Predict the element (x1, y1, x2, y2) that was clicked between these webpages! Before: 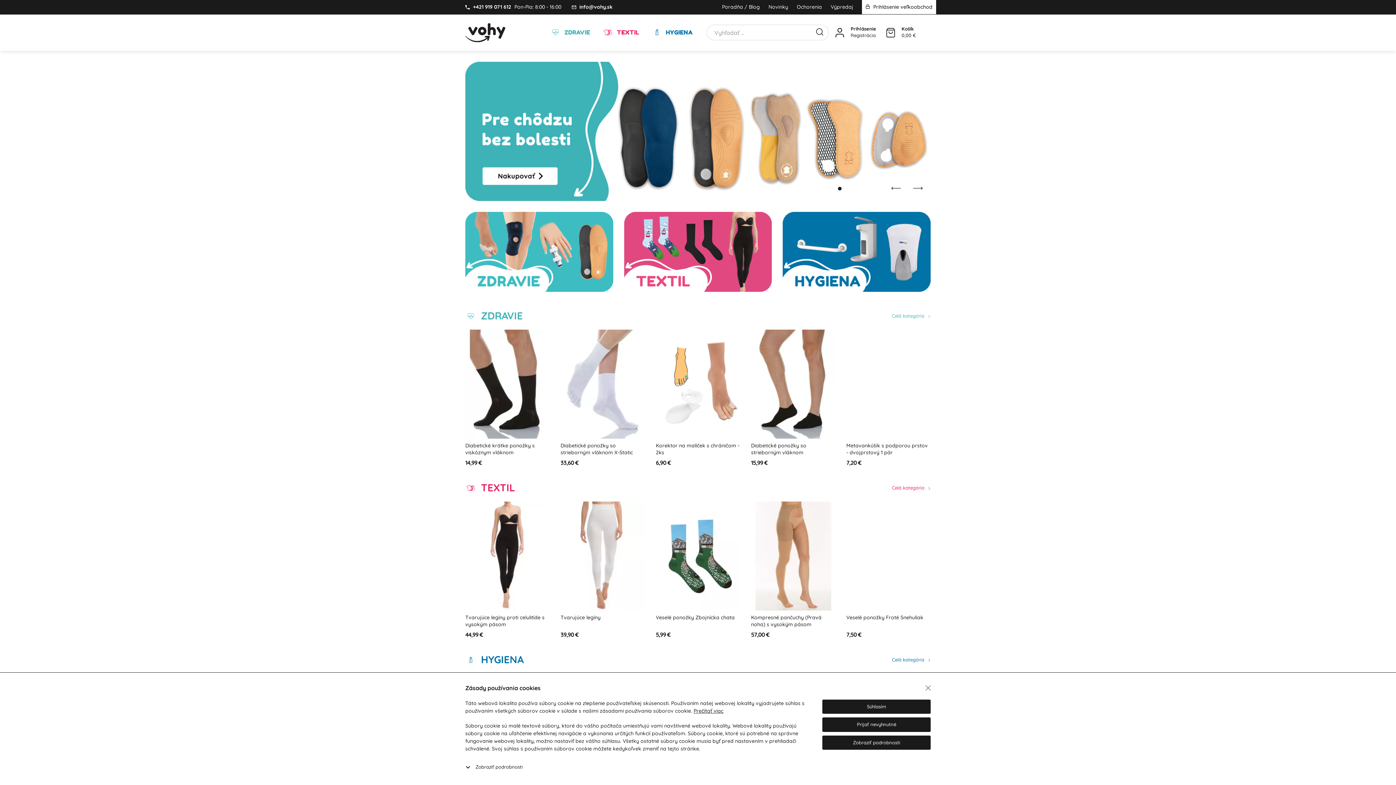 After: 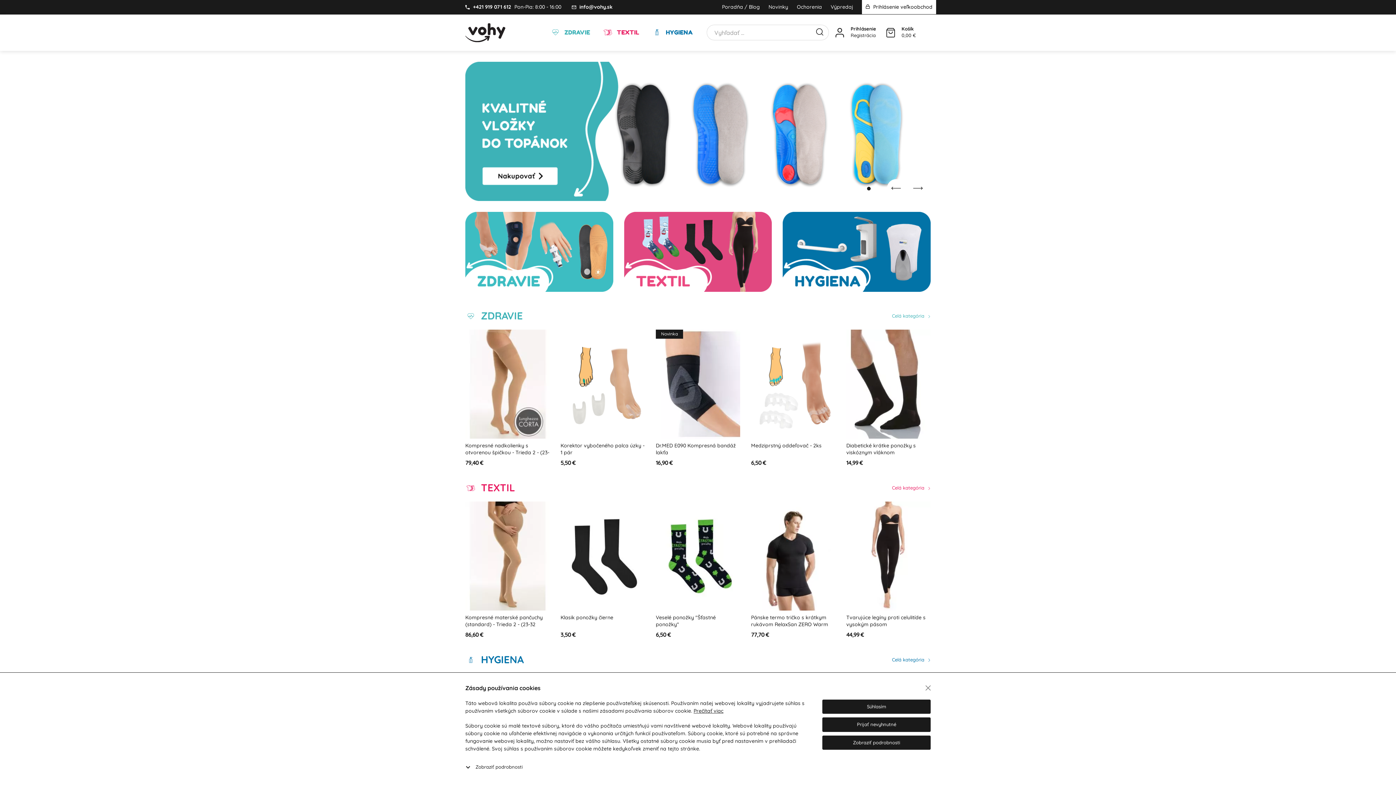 Action: bbox: (865, 186, 872, 190)